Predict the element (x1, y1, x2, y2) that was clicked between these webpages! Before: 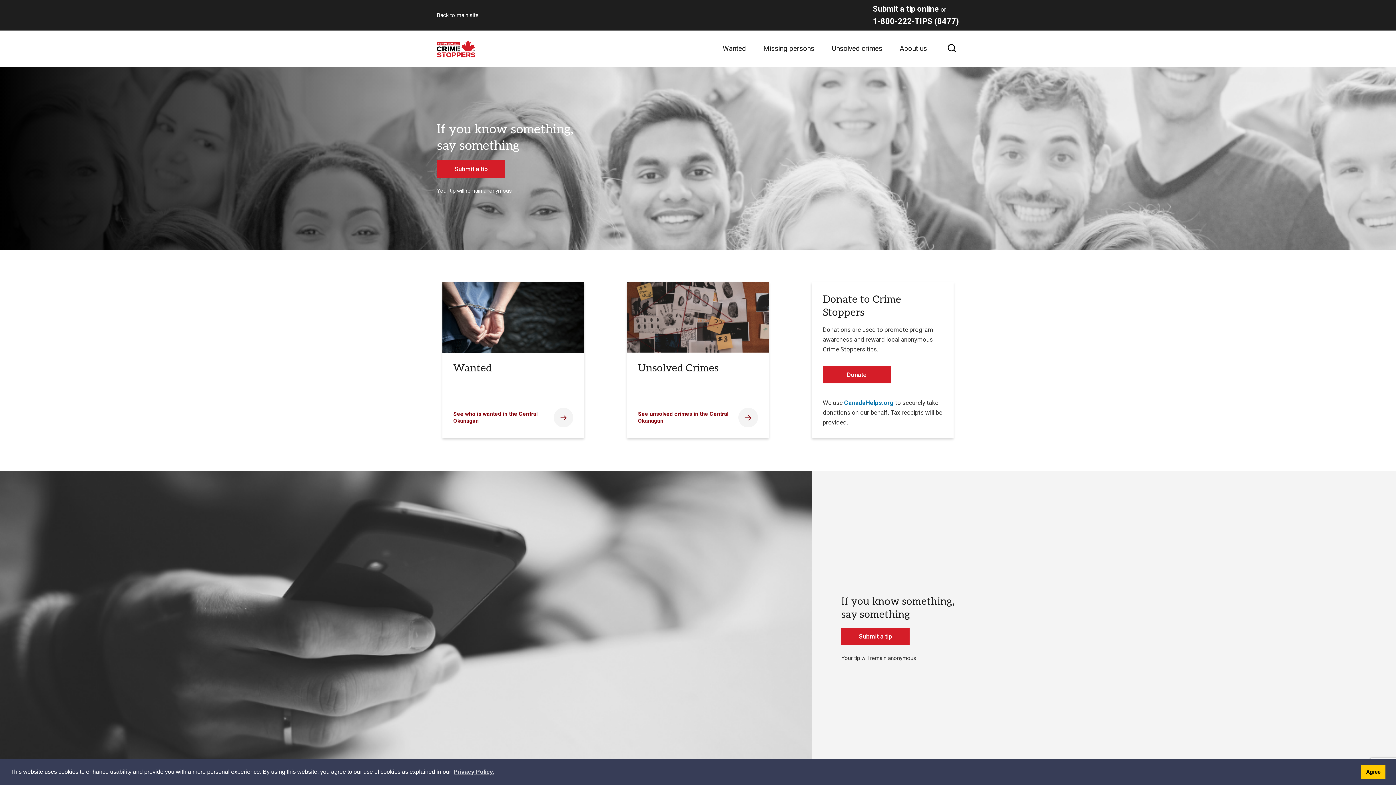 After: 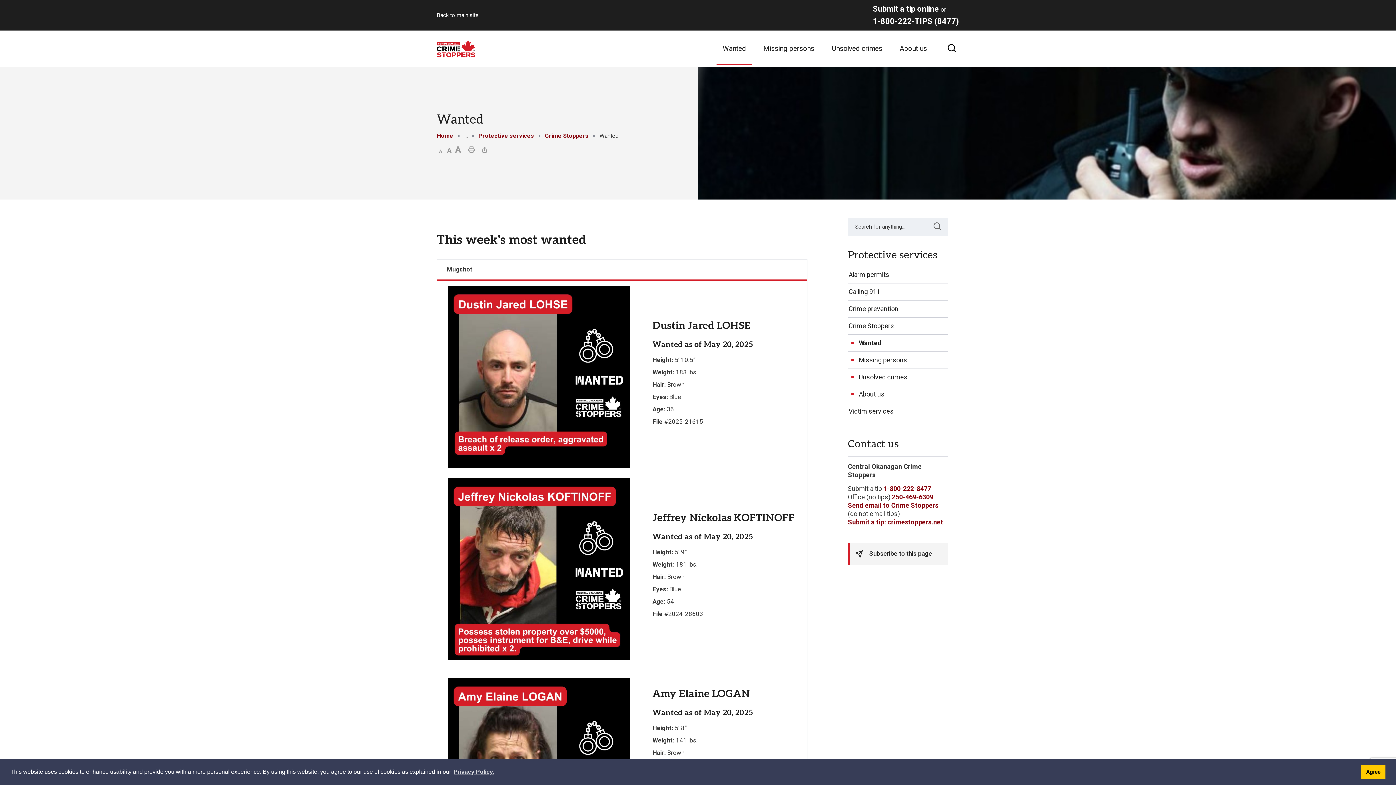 Action: label: Wanted

See who is wanted in the Central Okanagan bbox: (442, 282, 584, 438)